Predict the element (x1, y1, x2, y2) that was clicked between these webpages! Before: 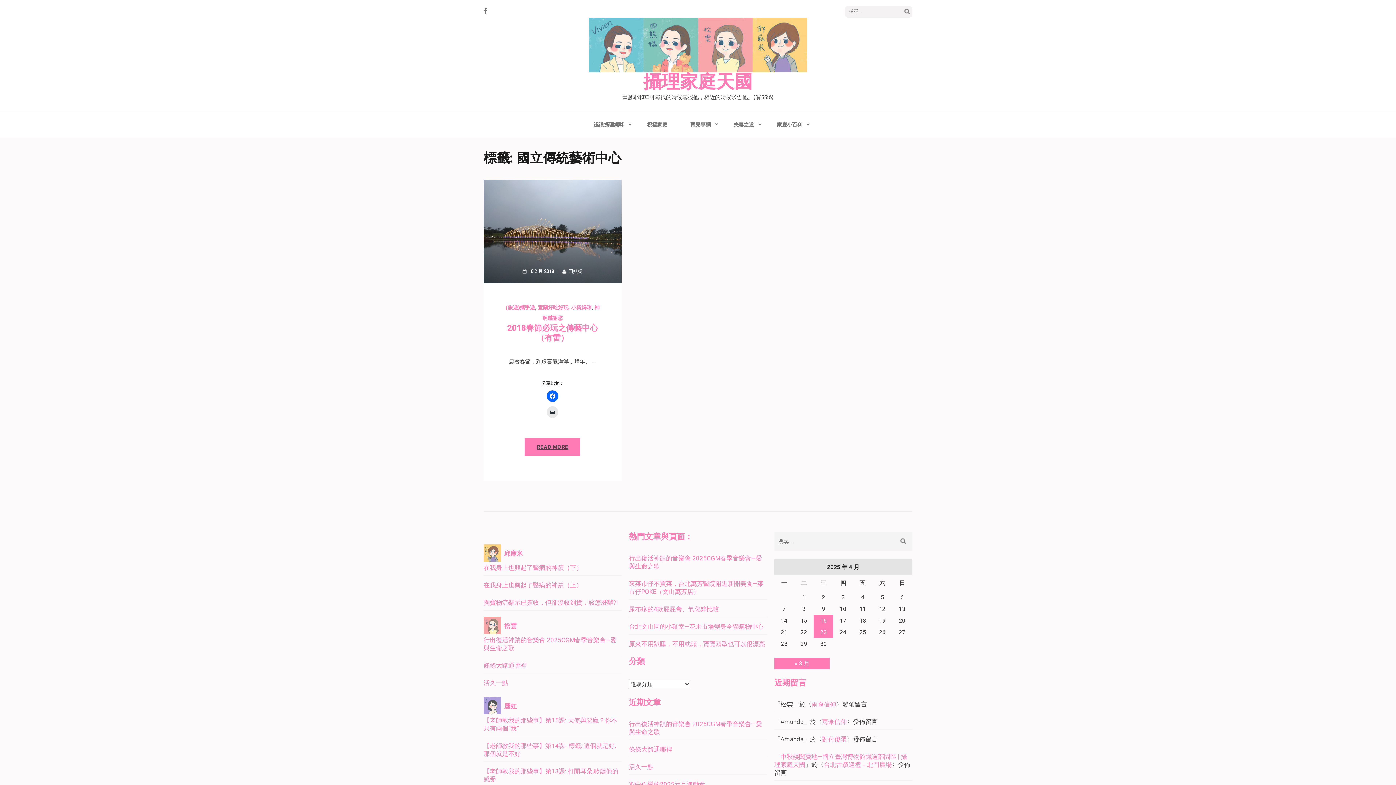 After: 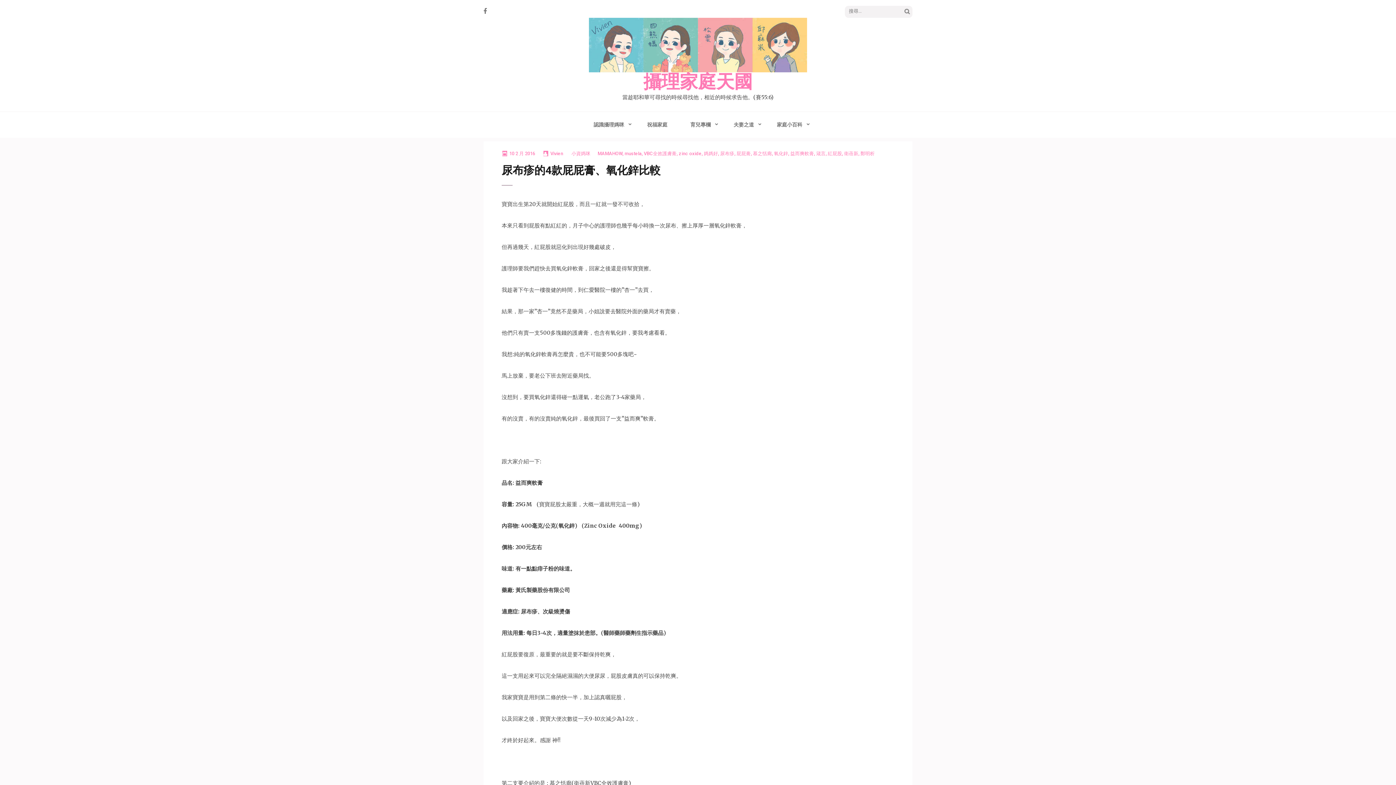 Action: bbox: (629, 605, 719, 613) label: 尿布疹的4款屁屁膏、氧化鋅比較